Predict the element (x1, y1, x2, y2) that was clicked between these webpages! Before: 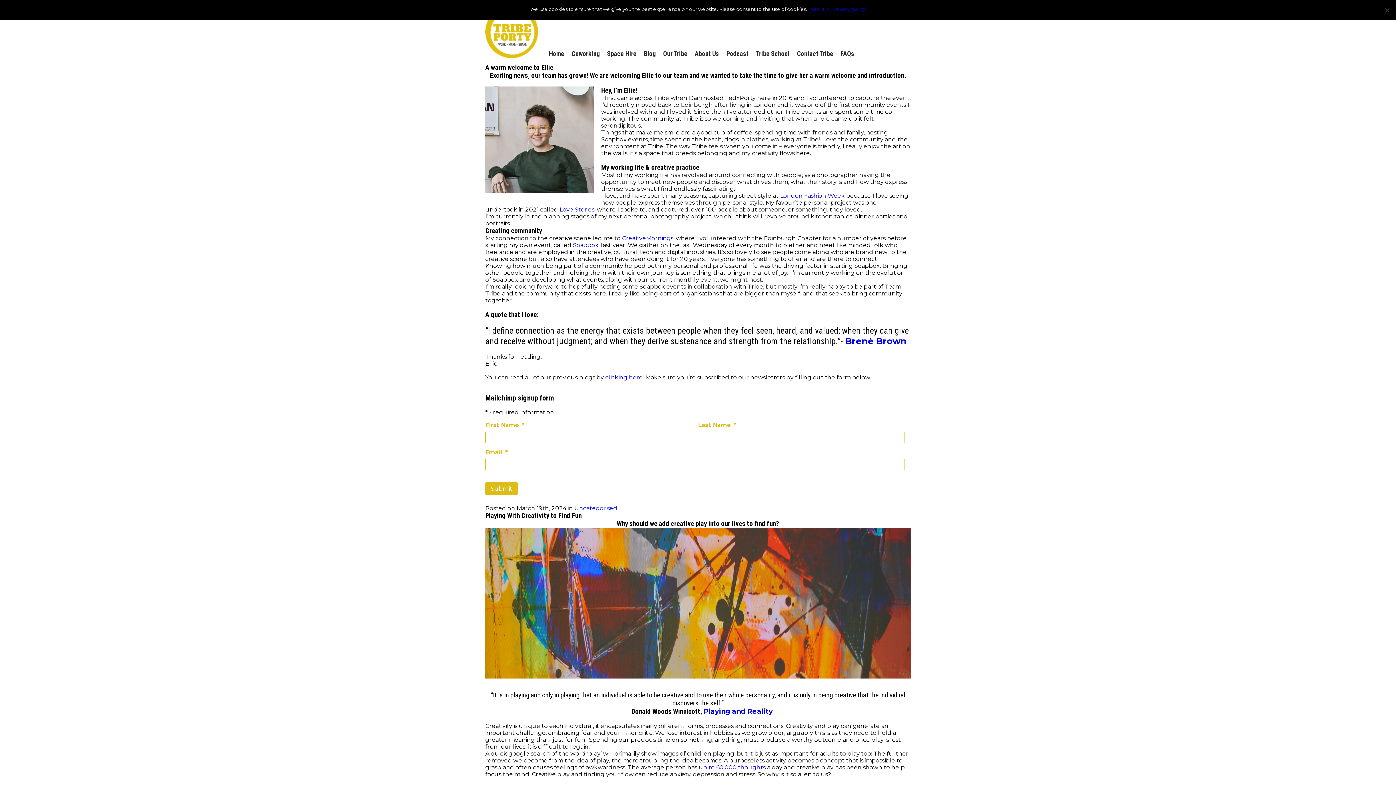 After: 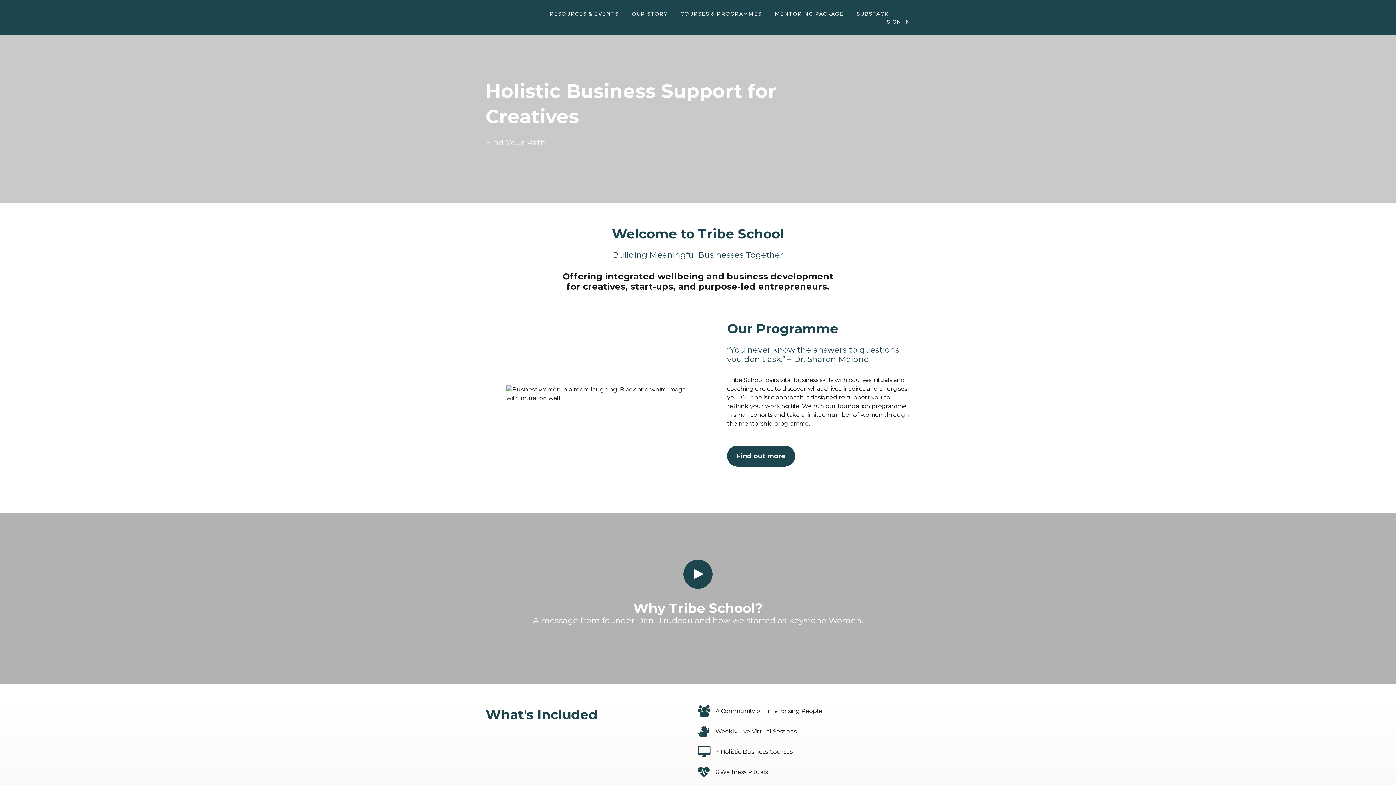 Action: label: Tribe School bbox: (756, 49, 789, 57)